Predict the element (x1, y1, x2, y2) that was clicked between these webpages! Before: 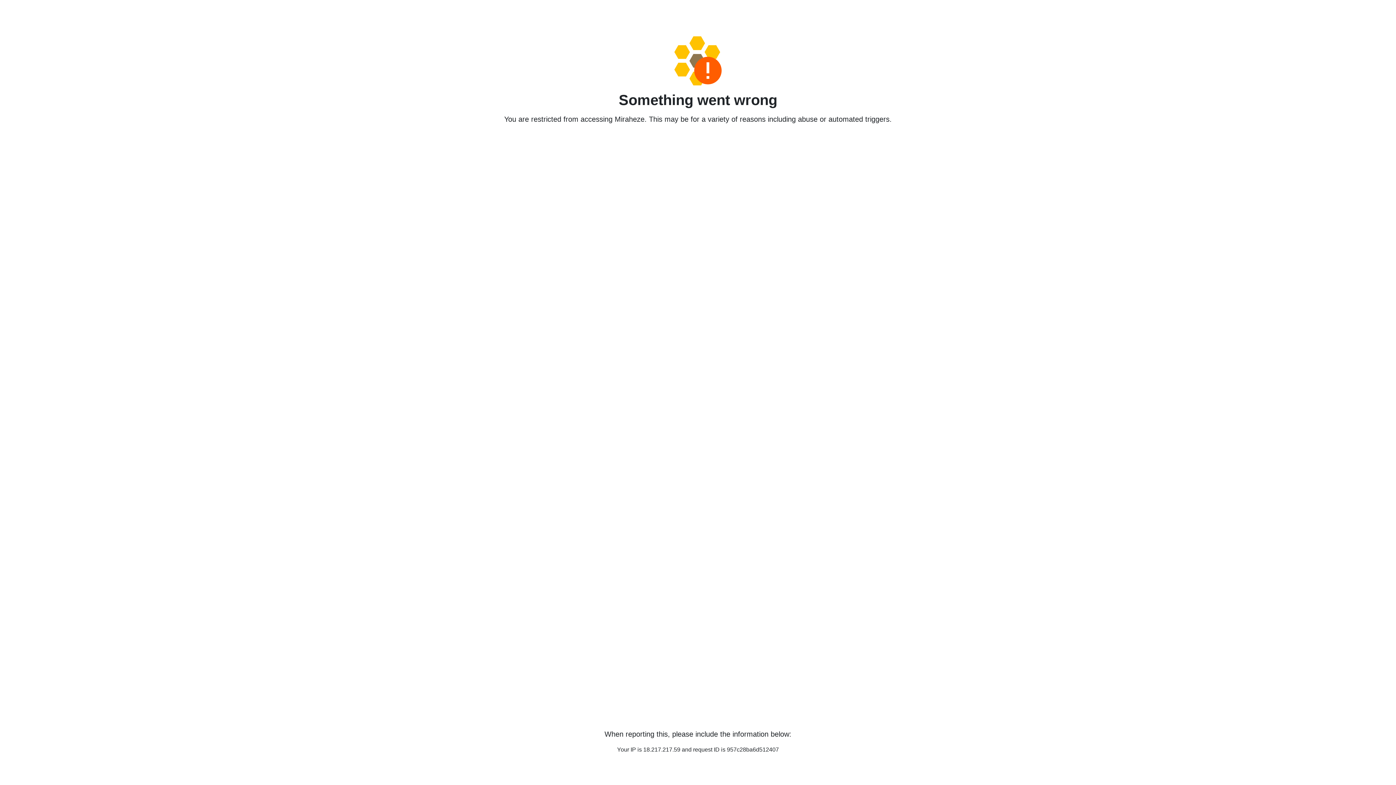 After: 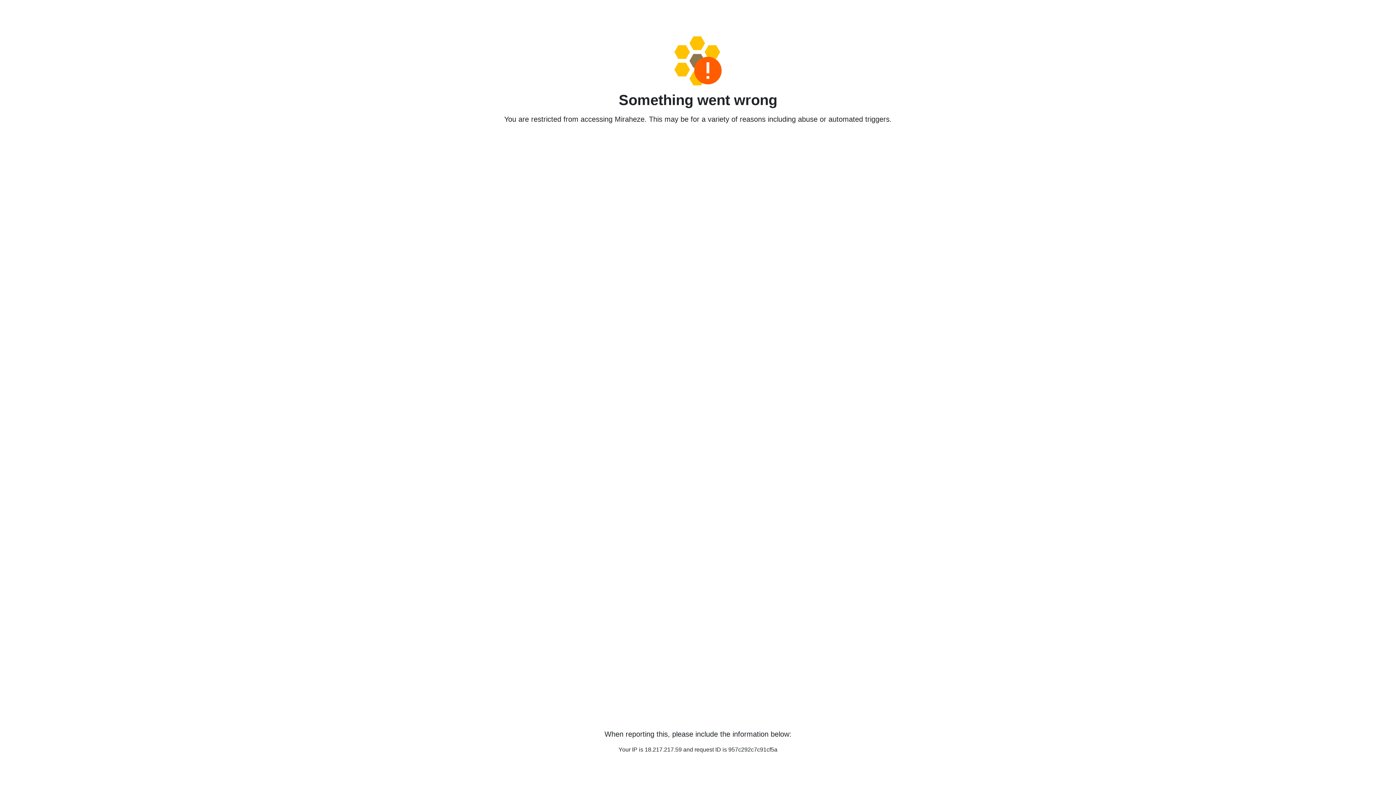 Action: bbox: (458, 36, 938, 85)